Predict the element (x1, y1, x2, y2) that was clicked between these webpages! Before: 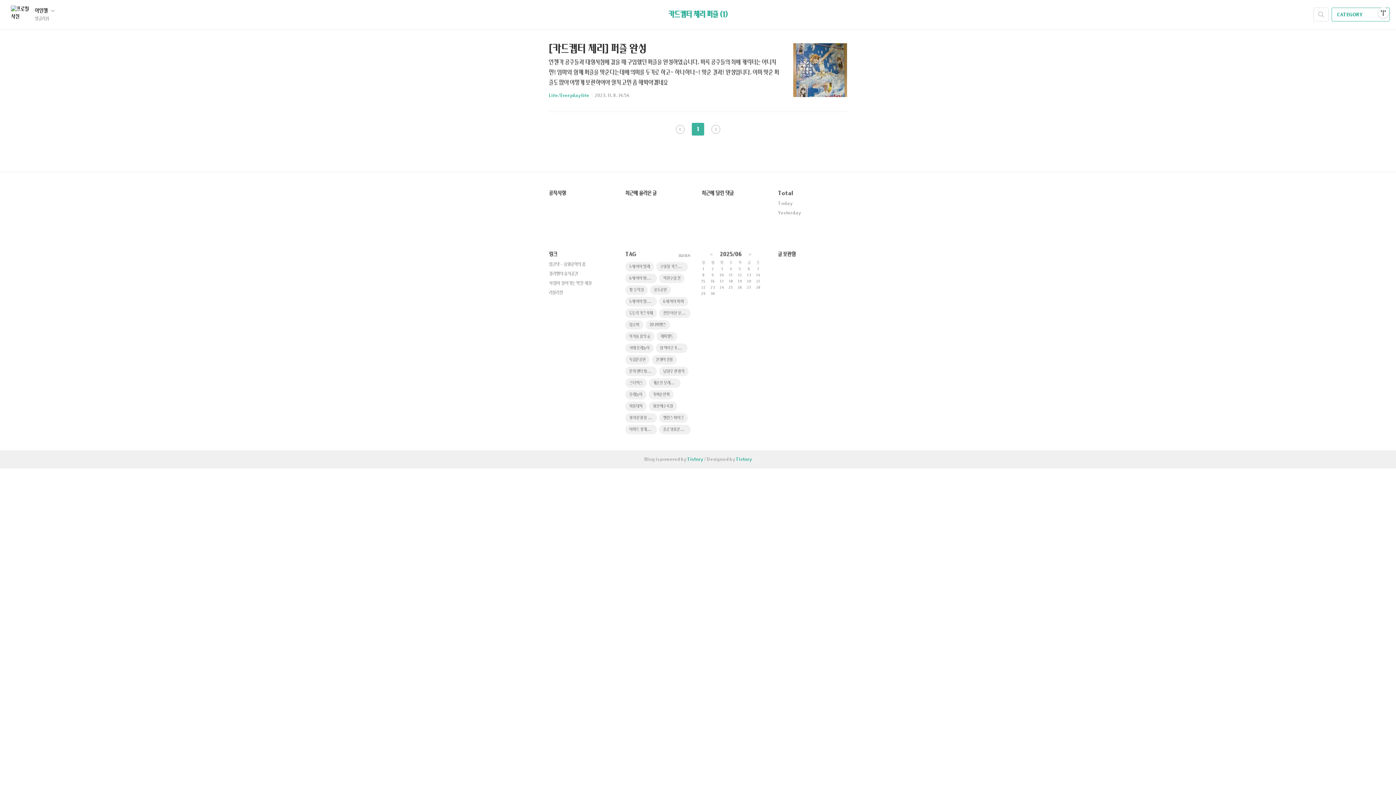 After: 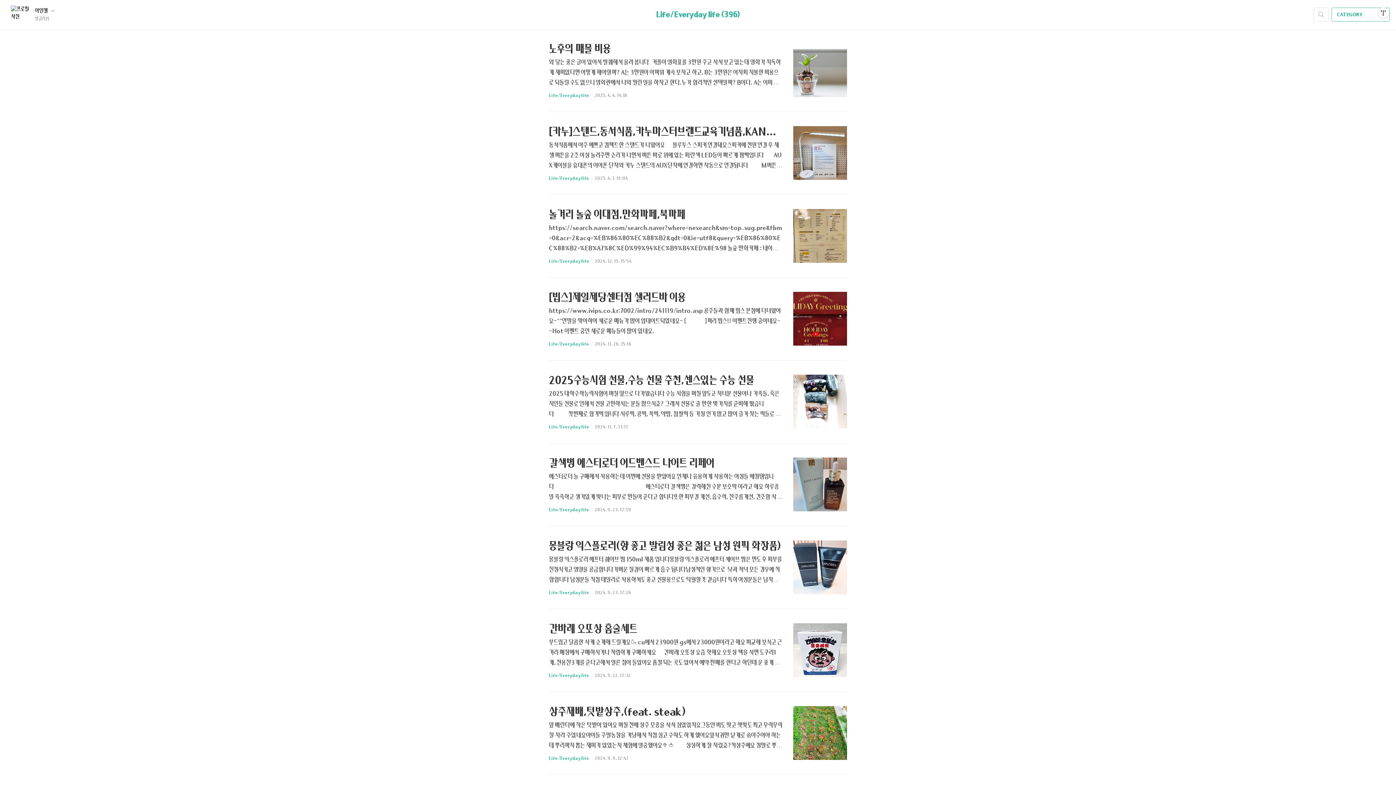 Action: bbox: (549, 93, 589, 98) label: Life/Everyday life